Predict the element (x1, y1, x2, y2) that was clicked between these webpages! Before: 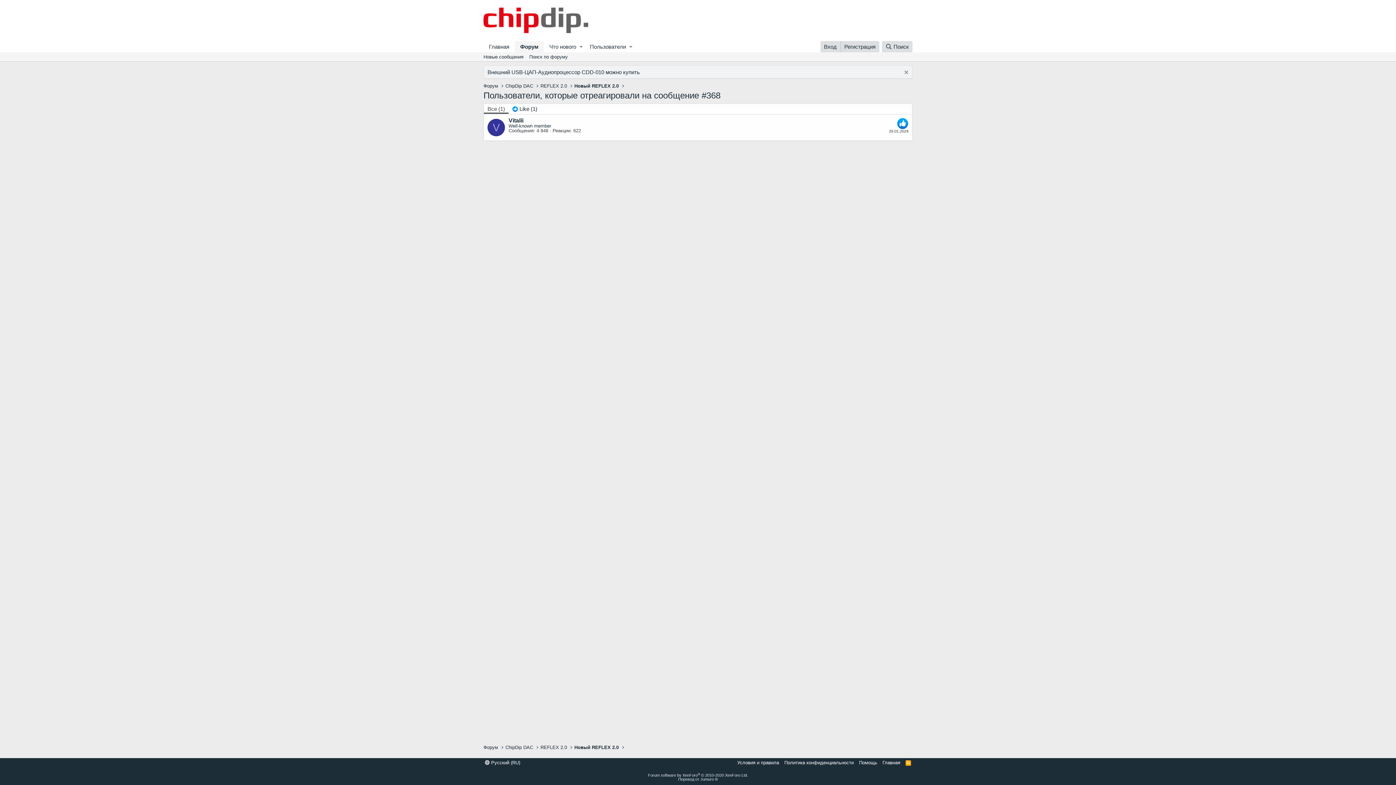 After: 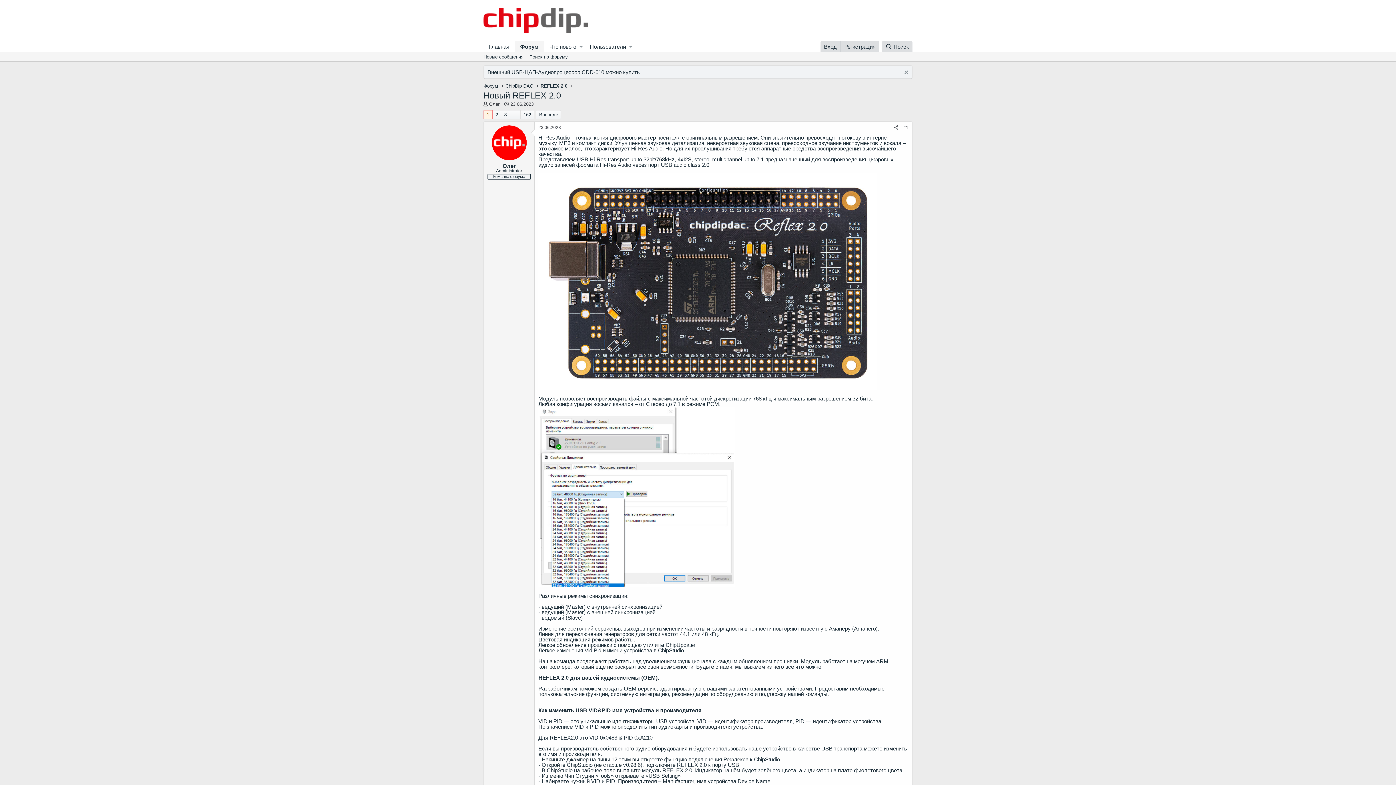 Action: bbox: (574, 744, 618, 751) label: Новый REFLEX 2.0